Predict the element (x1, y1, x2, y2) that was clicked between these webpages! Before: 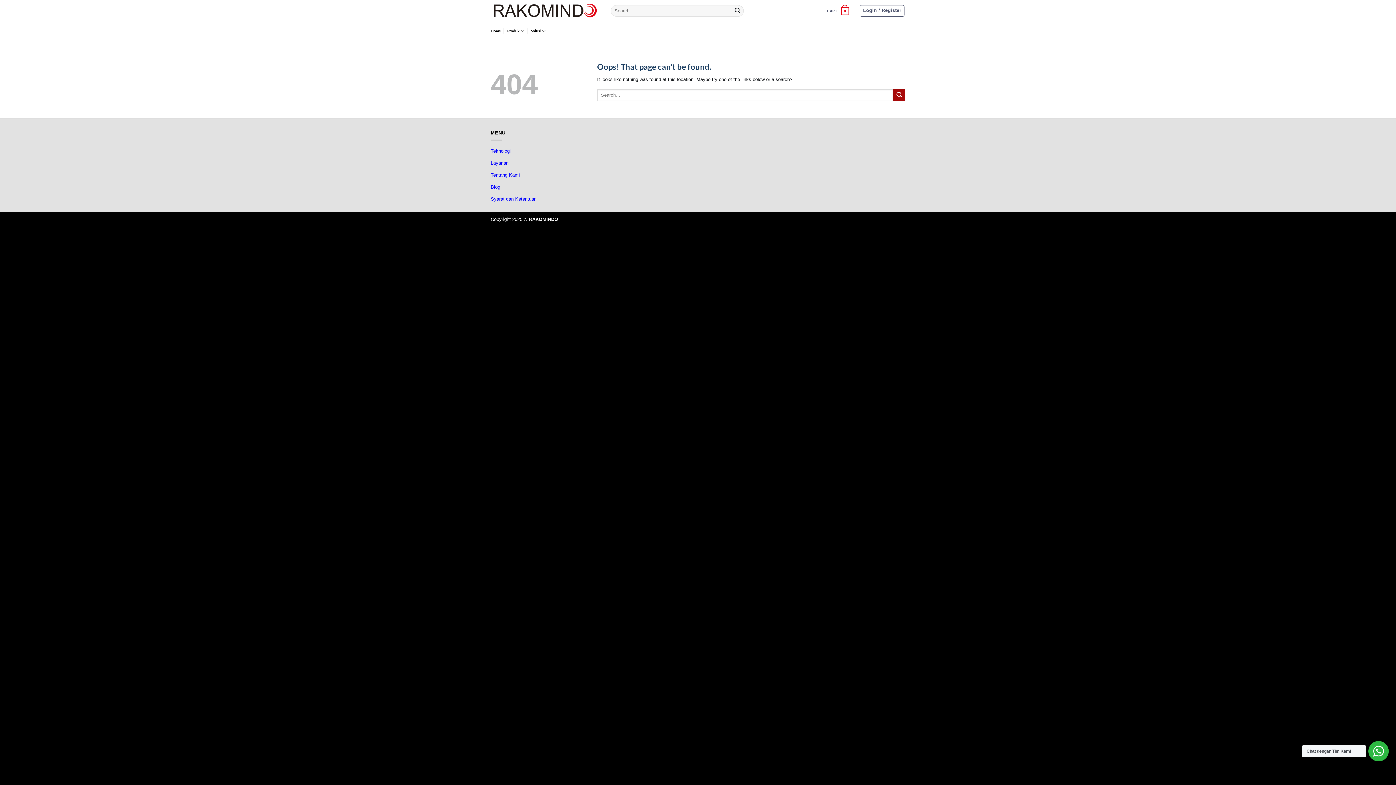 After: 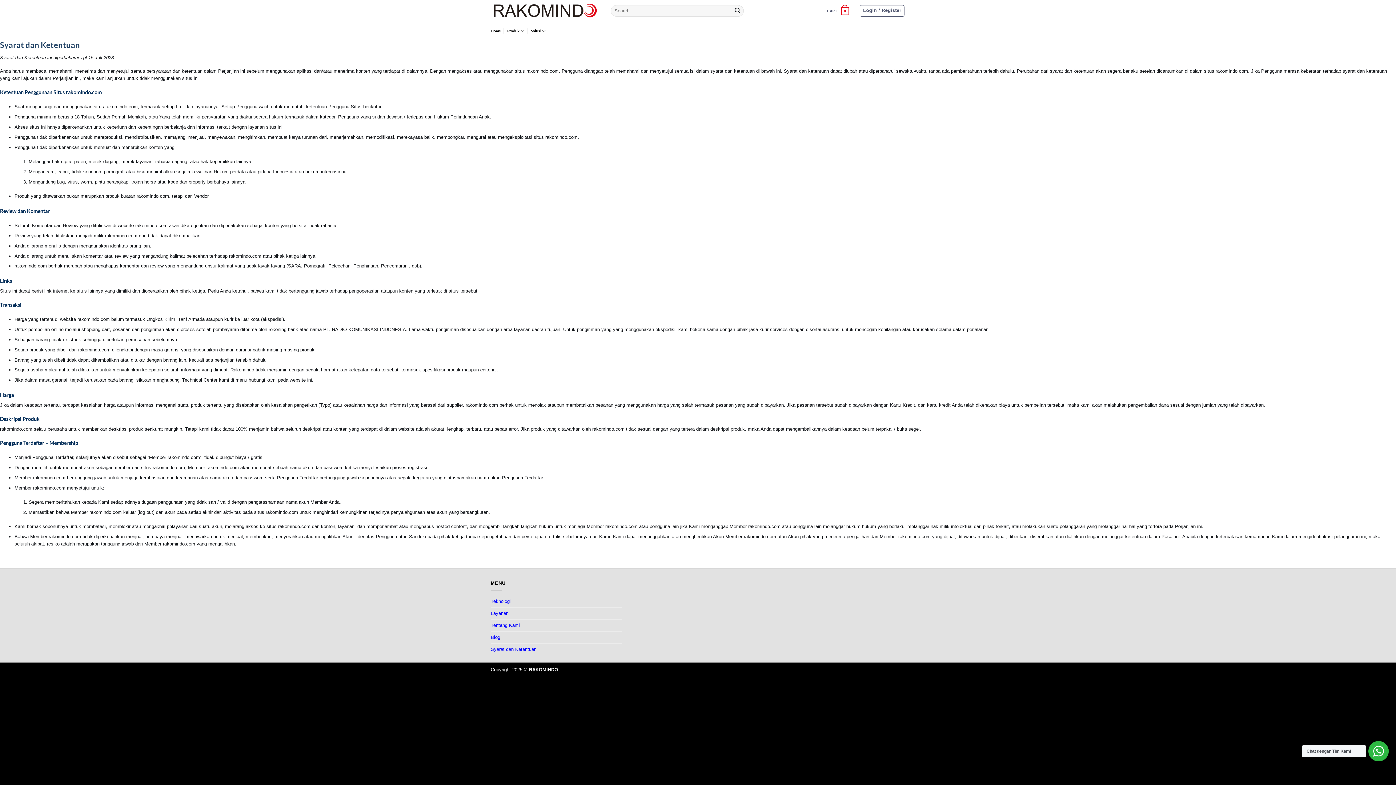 Action: label: Syarat dan Ketentuan bbox: (490, 193, 536, 205)